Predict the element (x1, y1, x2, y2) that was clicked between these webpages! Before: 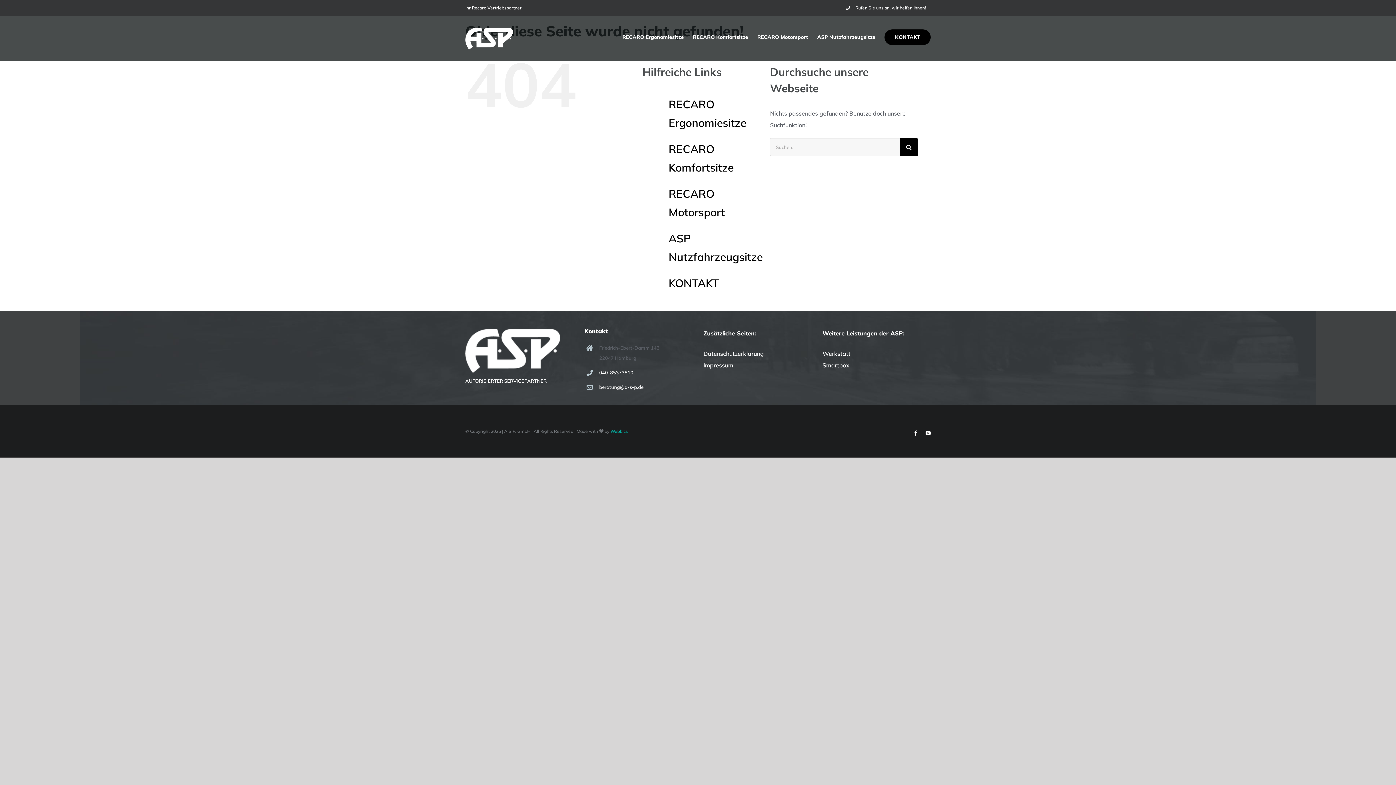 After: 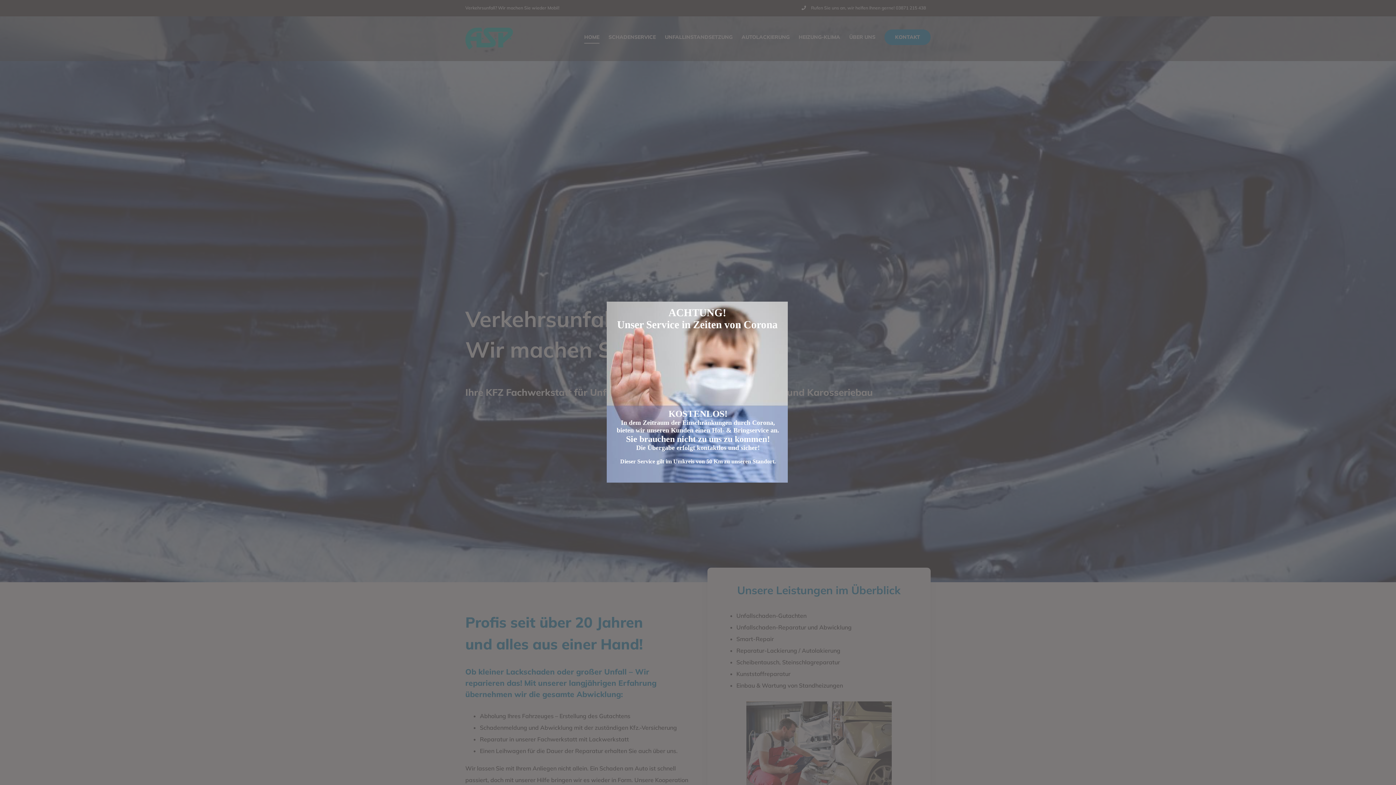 Action: label: Werkstatt bbox: (822, 350, 850, 357)